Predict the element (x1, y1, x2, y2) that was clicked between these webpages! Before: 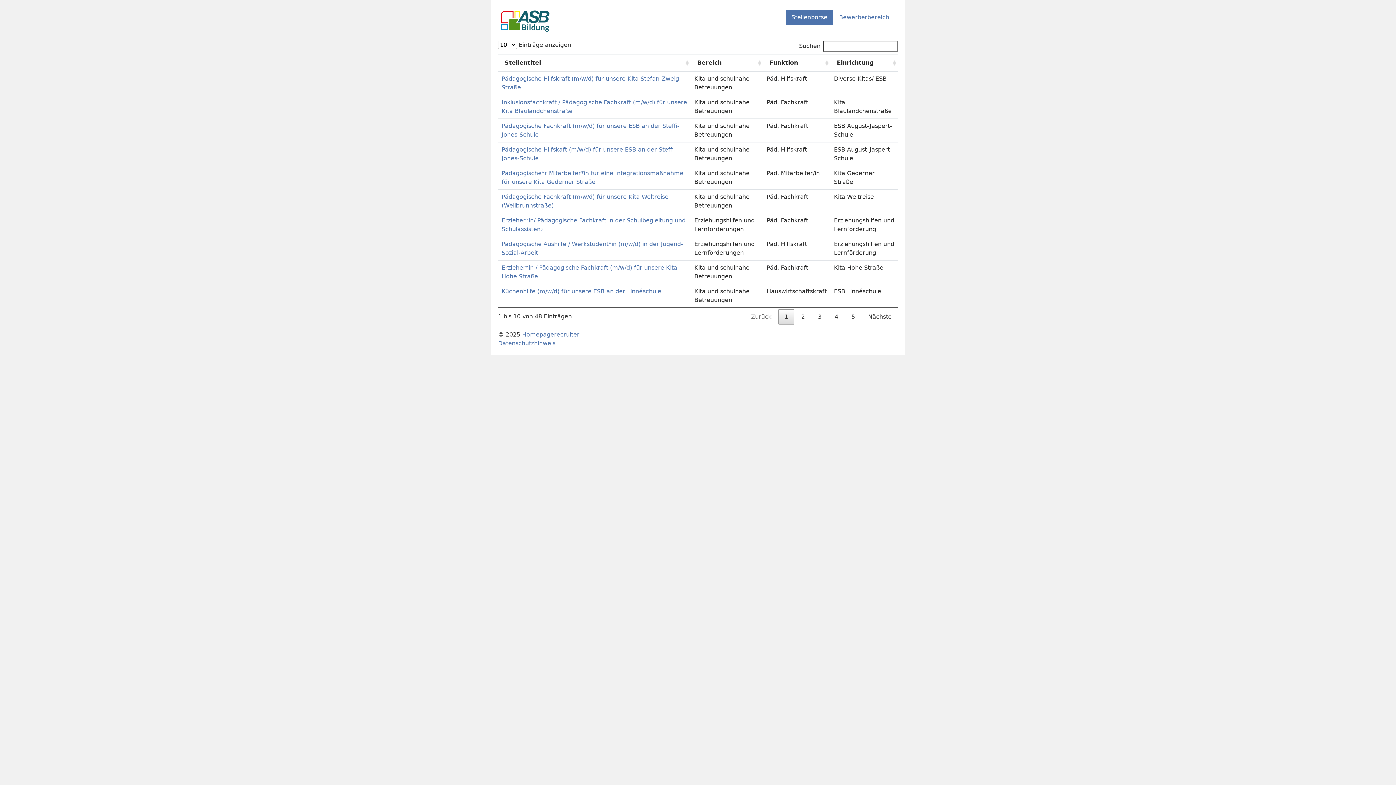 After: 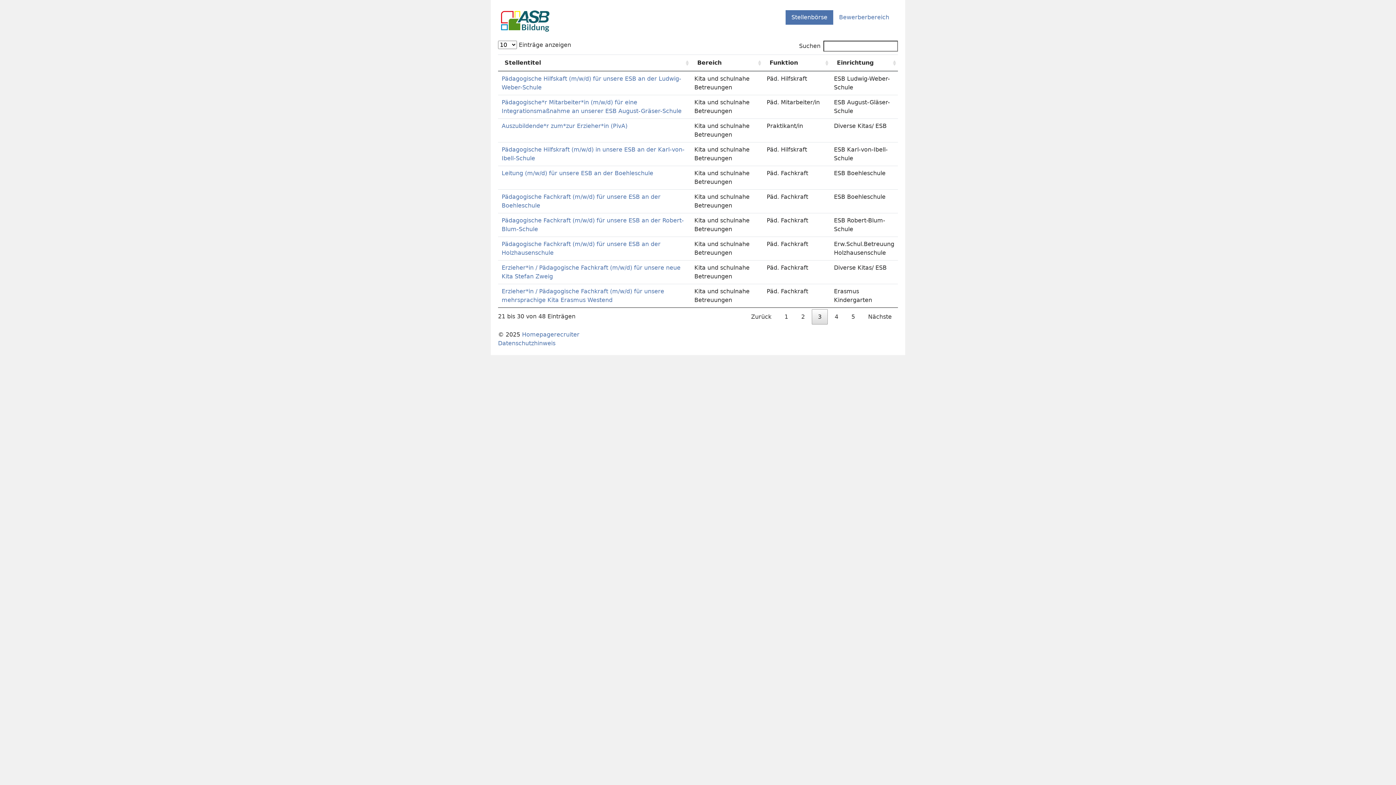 Action: label: 3 bbox: (812, 309, 828, 324)